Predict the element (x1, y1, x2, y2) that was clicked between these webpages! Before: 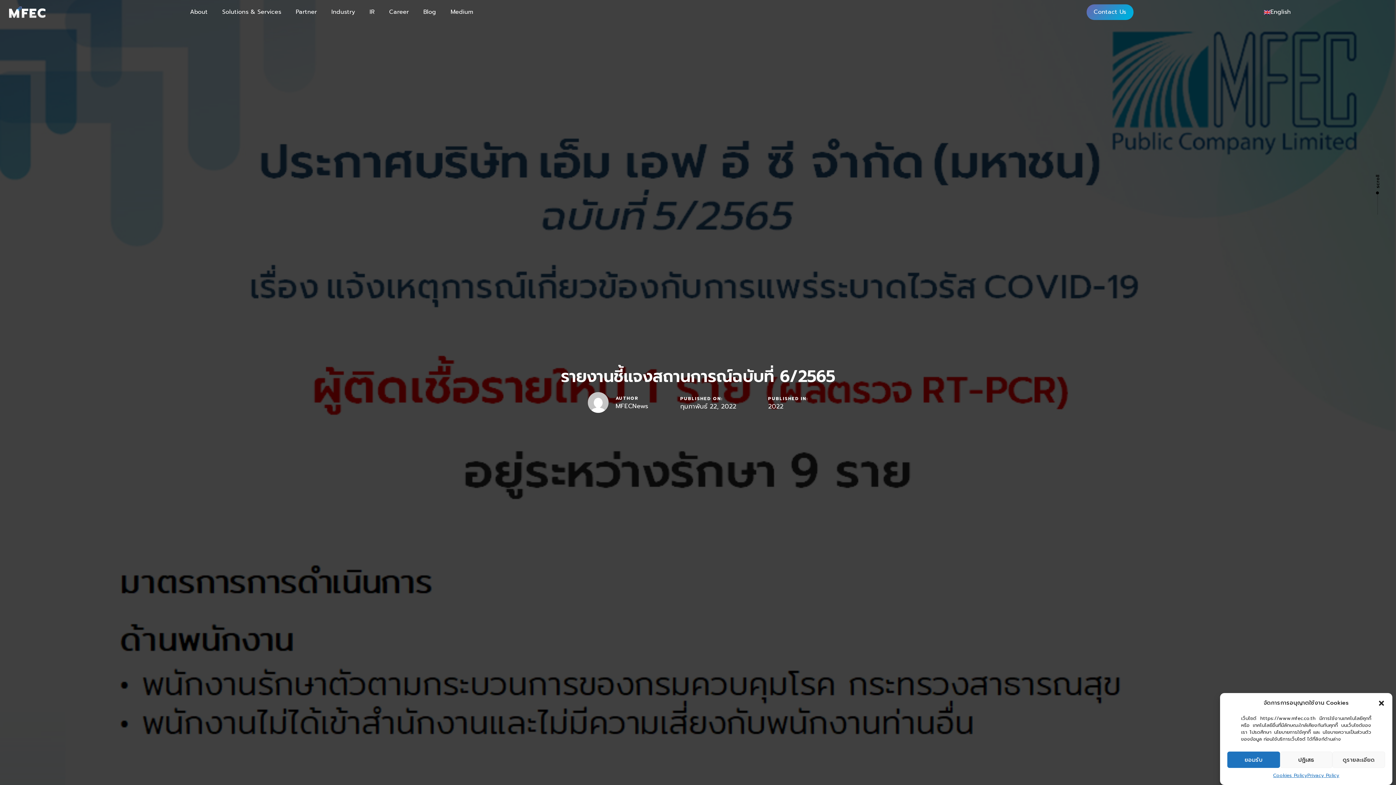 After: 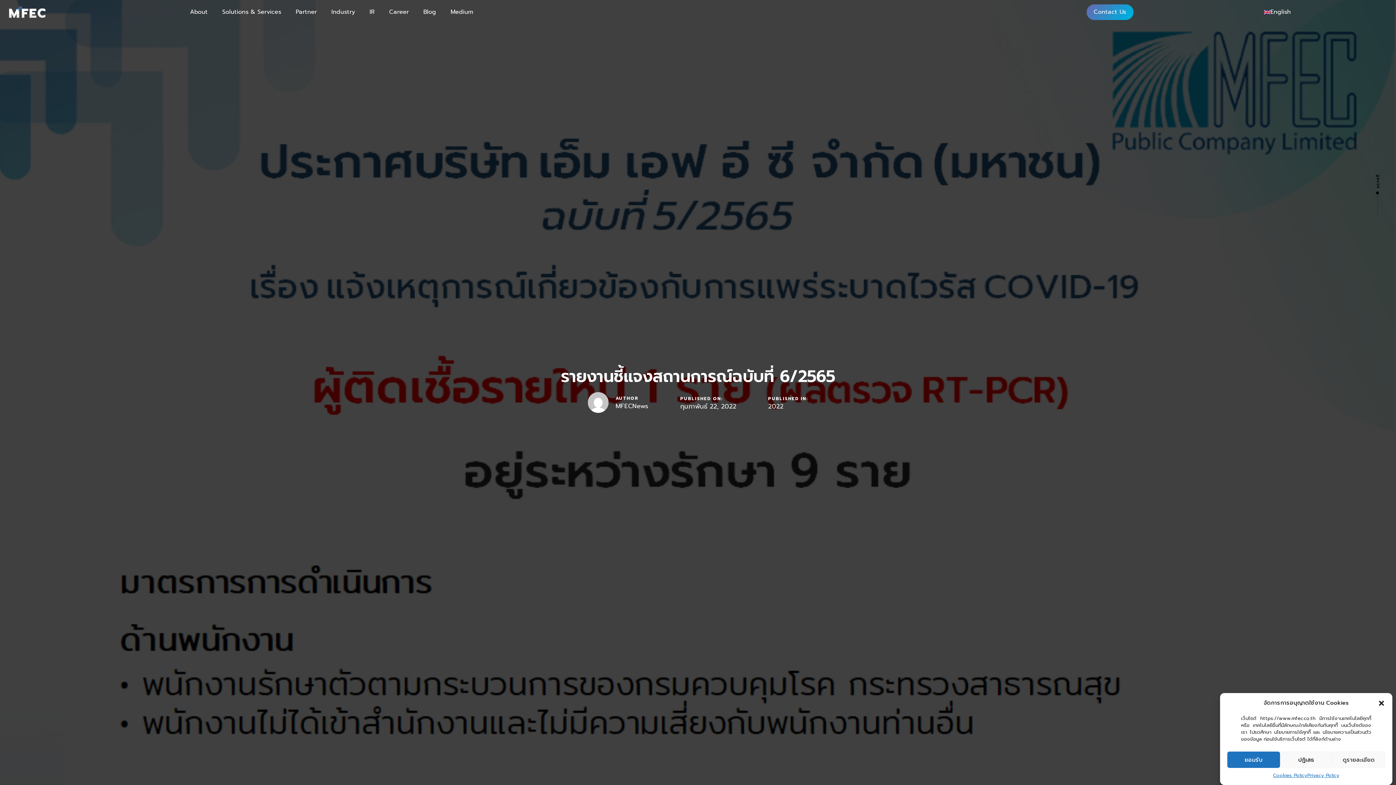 Action: label: scroll bbox: (1374, 170, 1382, 214)